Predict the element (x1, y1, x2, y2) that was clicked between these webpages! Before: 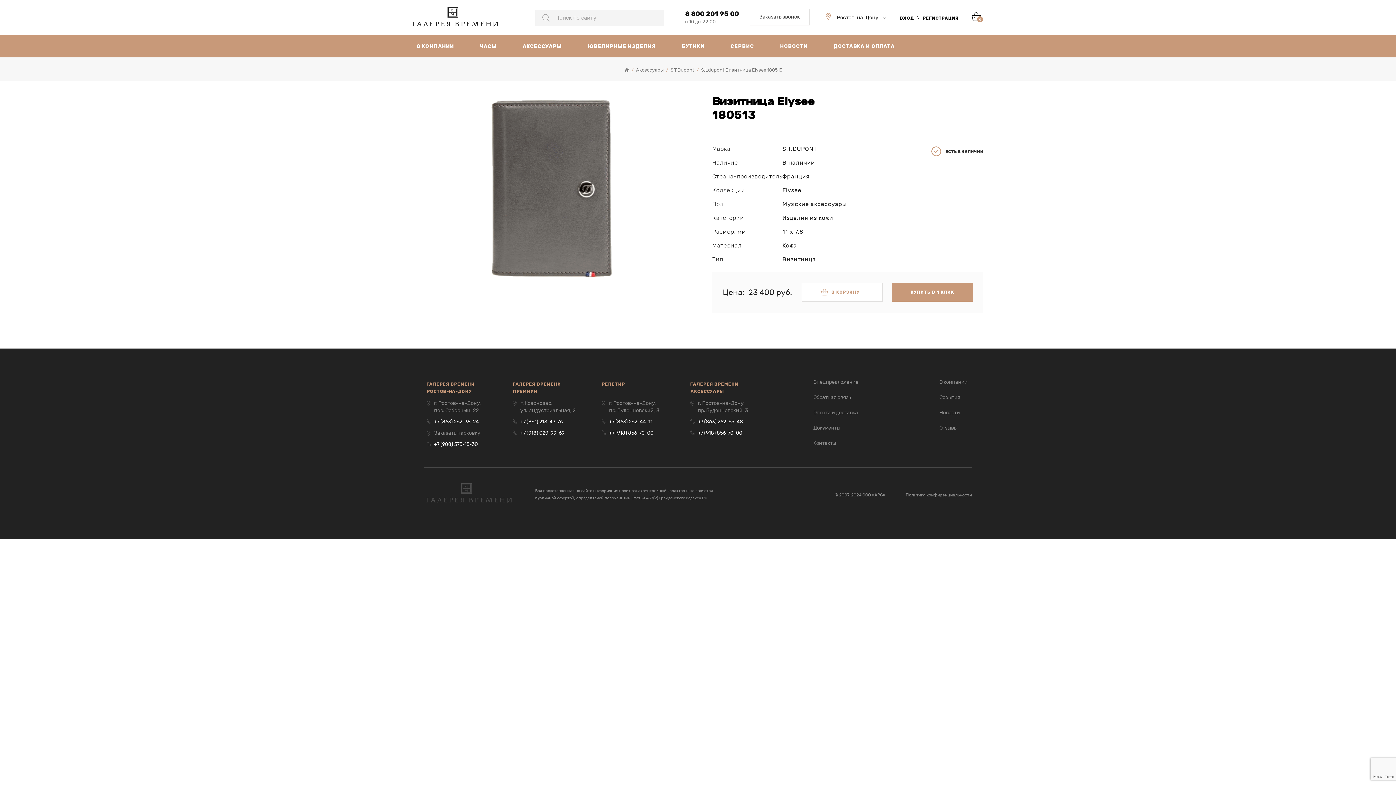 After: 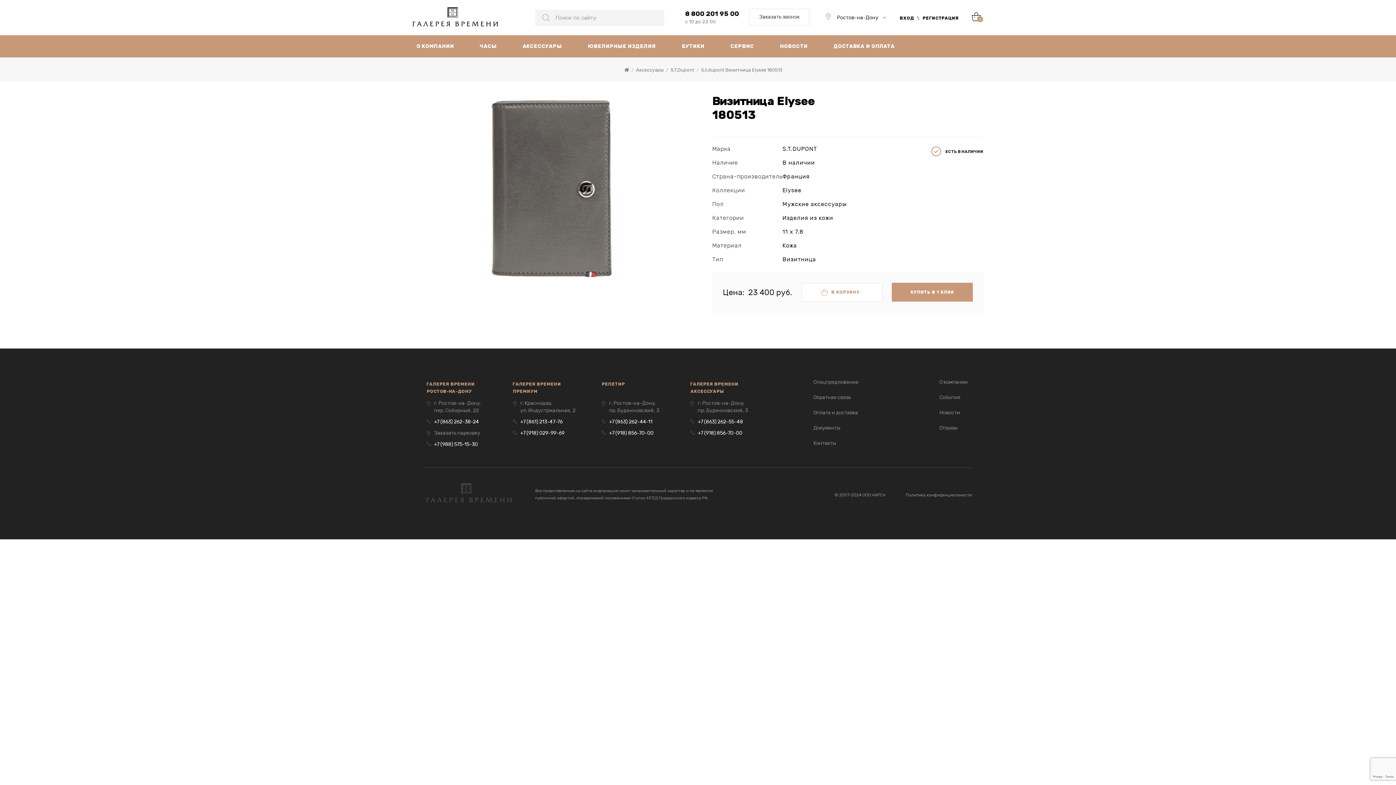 Action: label: S.t.dupont Визитница Elysee 180513 bbox: (701, 67, 782, 72)